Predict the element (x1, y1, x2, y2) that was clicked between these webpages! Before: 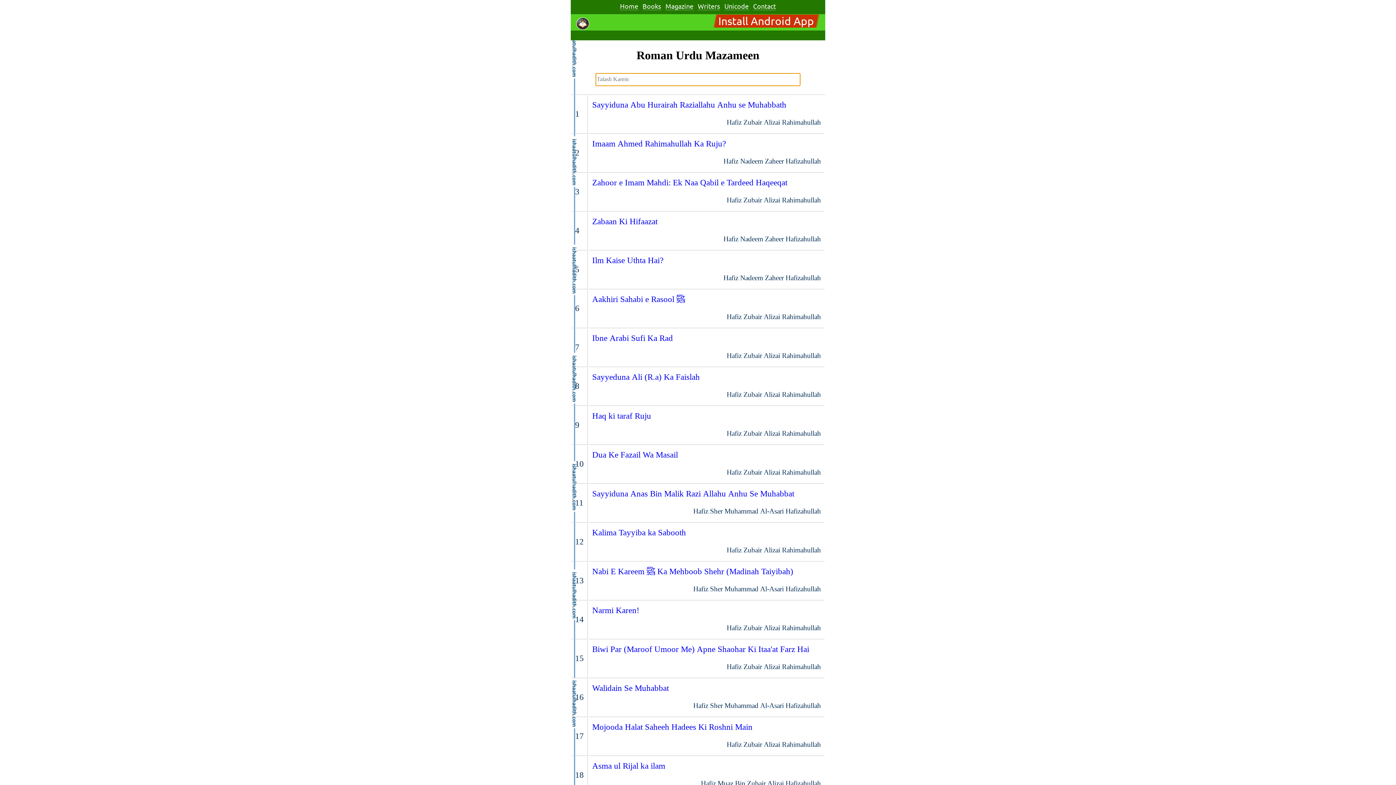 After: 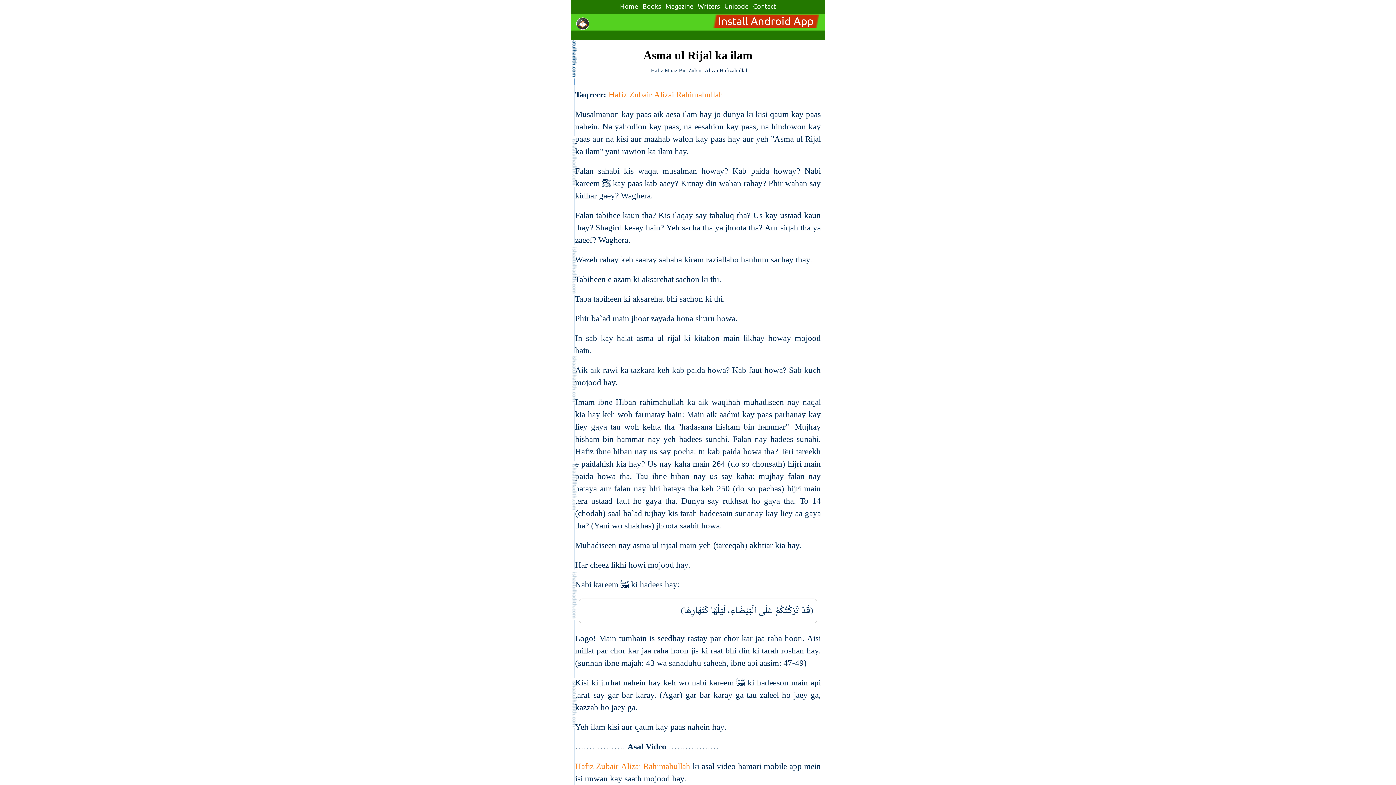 Action: label: Asma ul Rijal ka ilam bbox: (592, 758, 665, 774)